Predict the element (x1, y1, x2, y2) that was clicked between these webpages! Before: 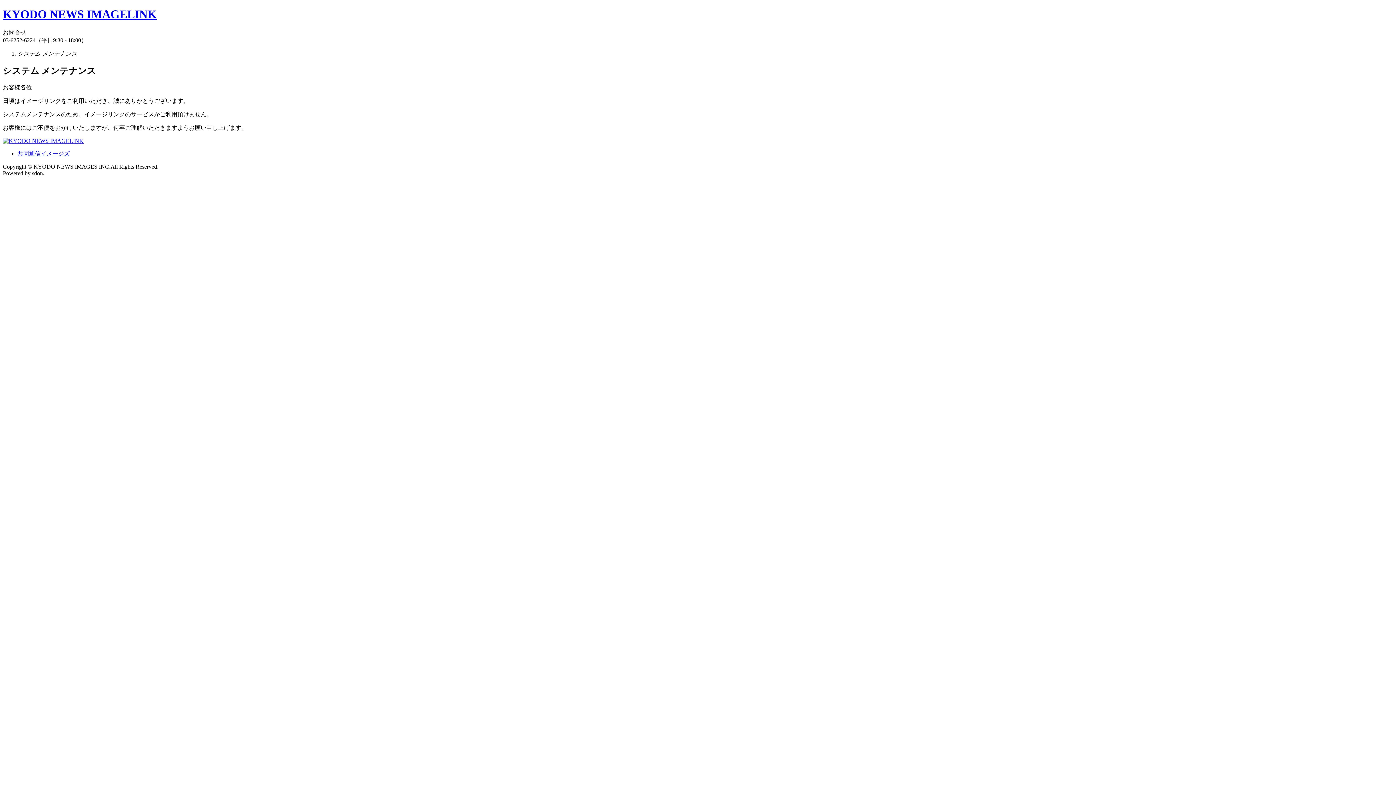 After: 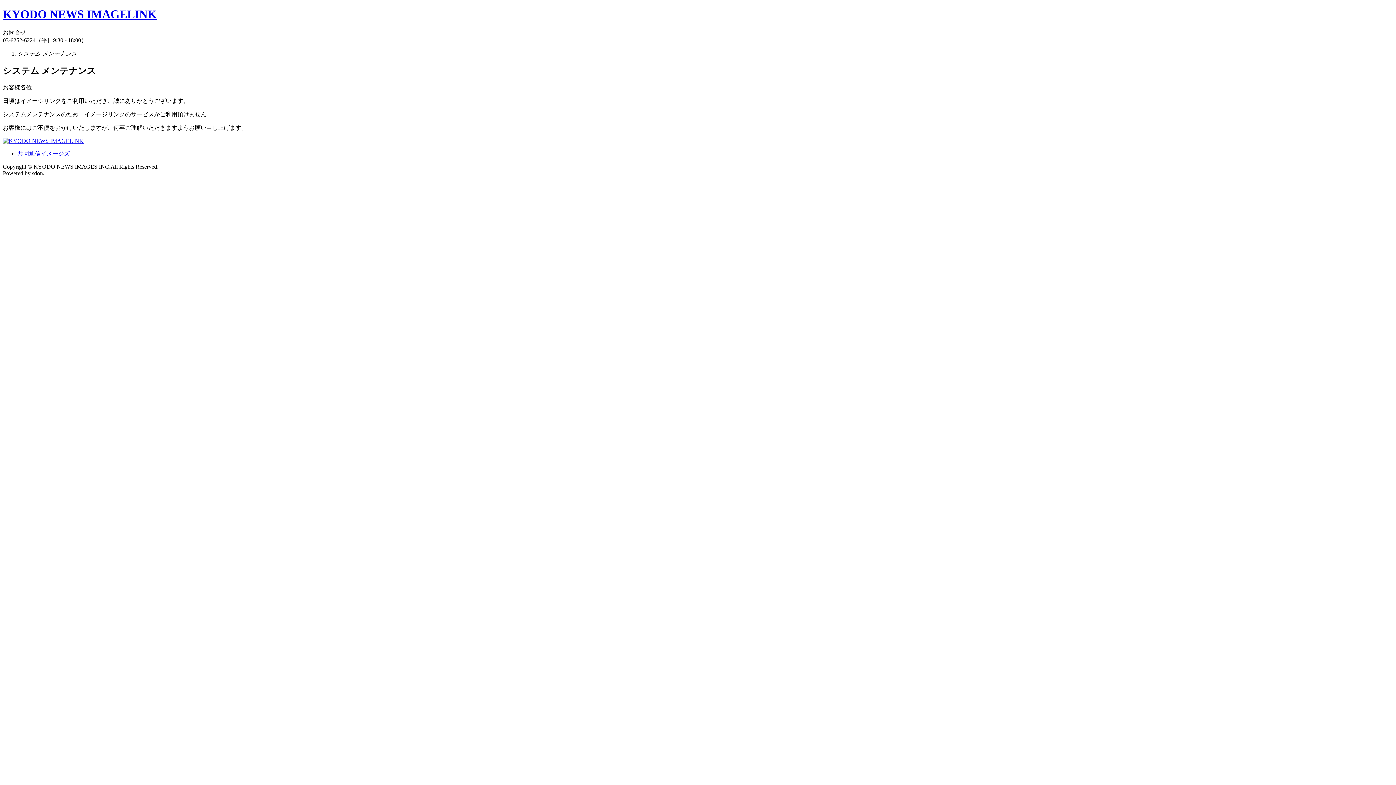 Action: label: 共同通信イメージズ bbox: (17, 150, 69, 156)